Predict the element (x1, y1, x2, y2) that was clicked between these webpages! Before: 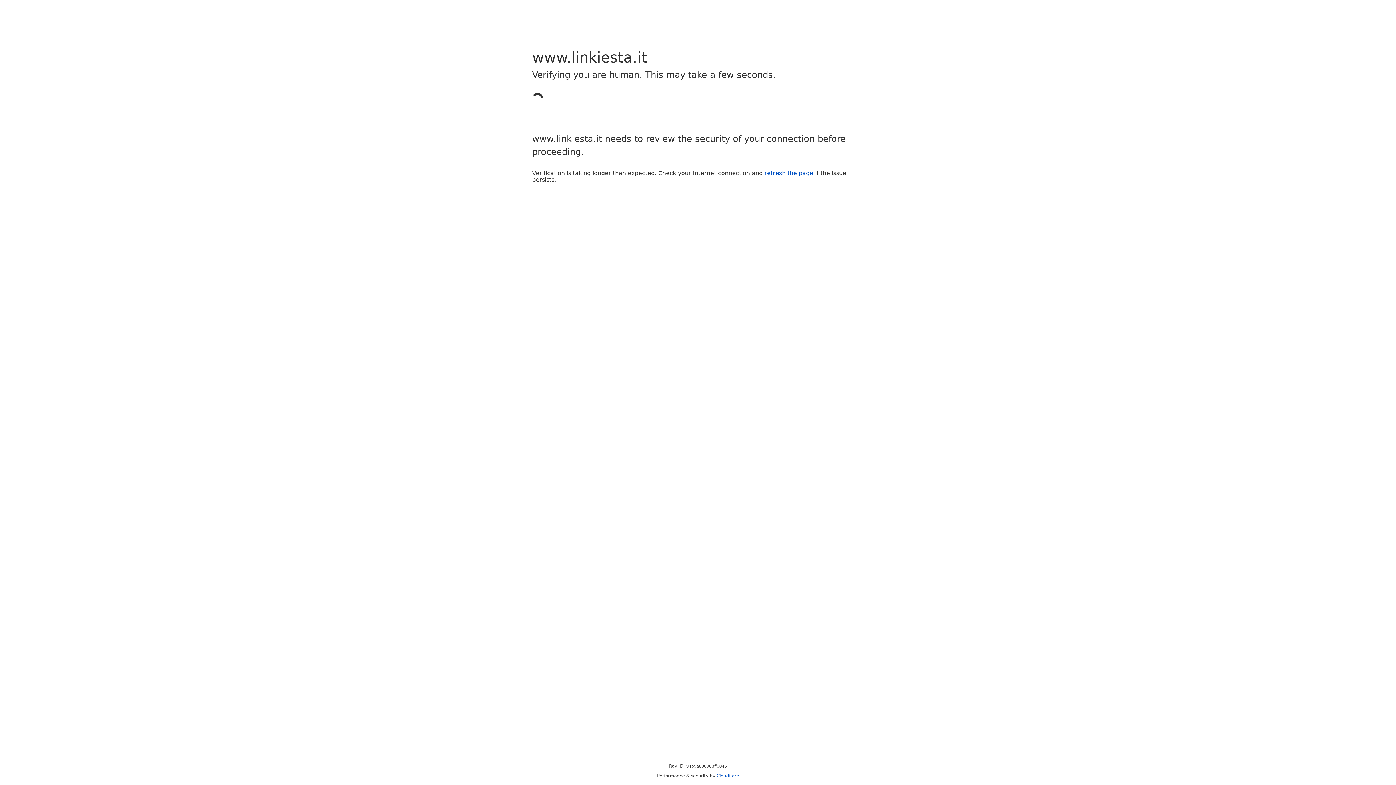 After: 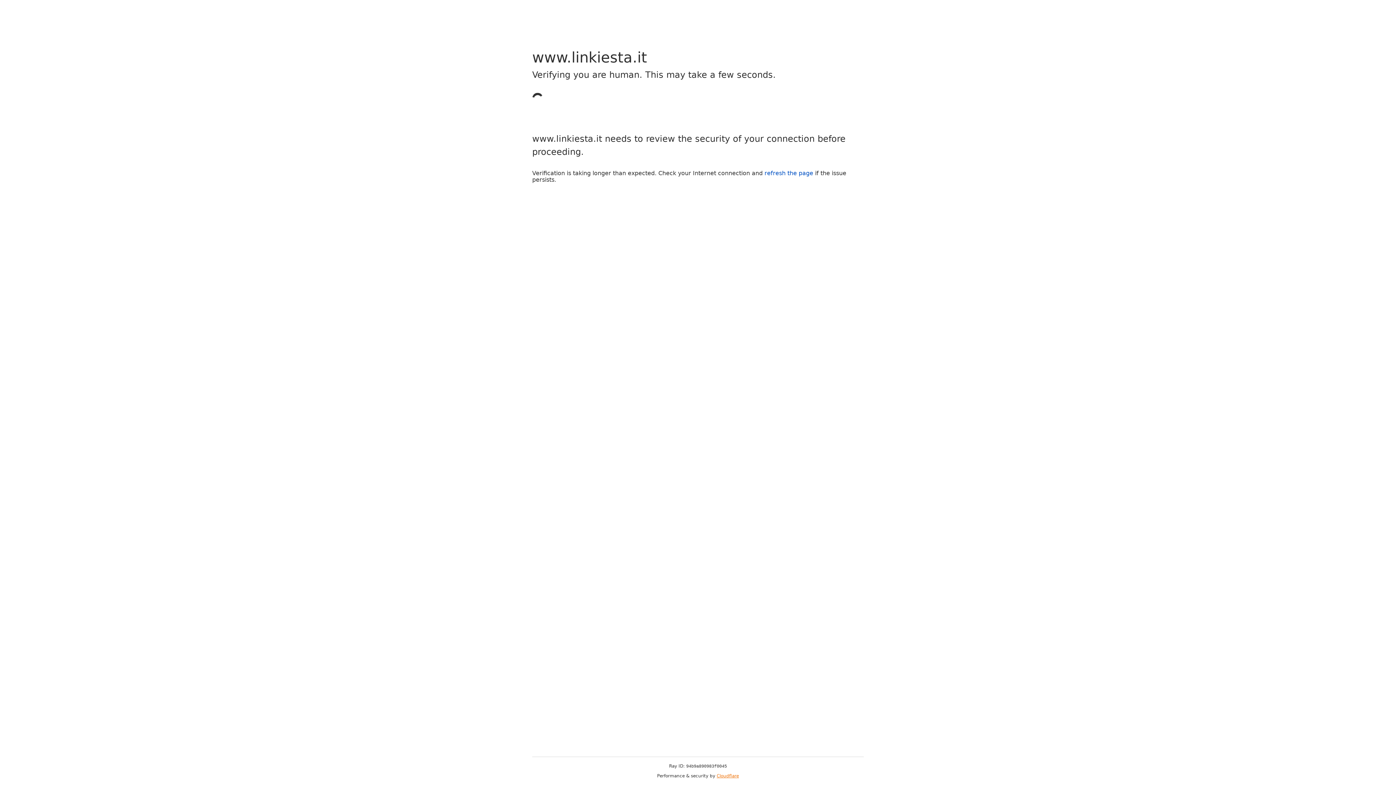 Action: bbox: (716, 773, 739, 778) label: Cloudflare